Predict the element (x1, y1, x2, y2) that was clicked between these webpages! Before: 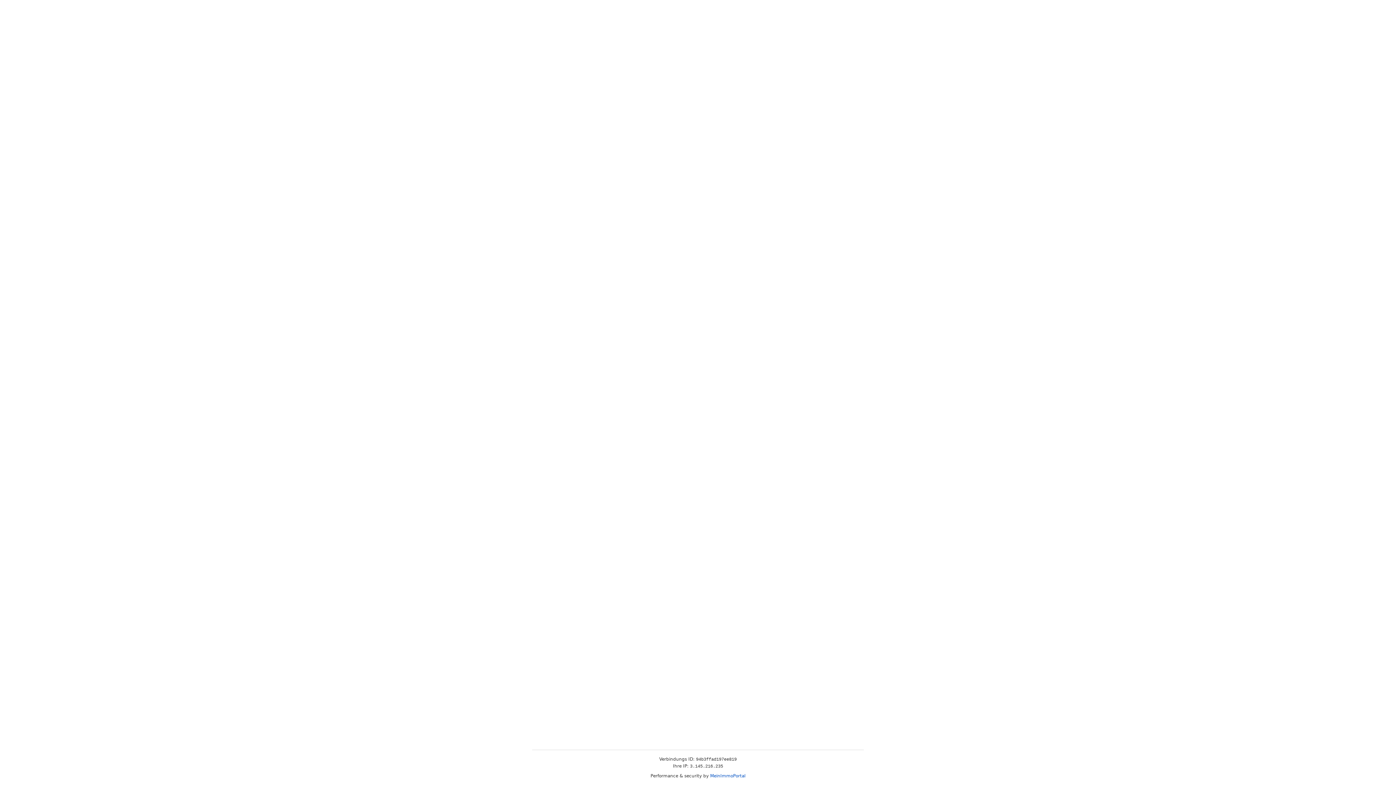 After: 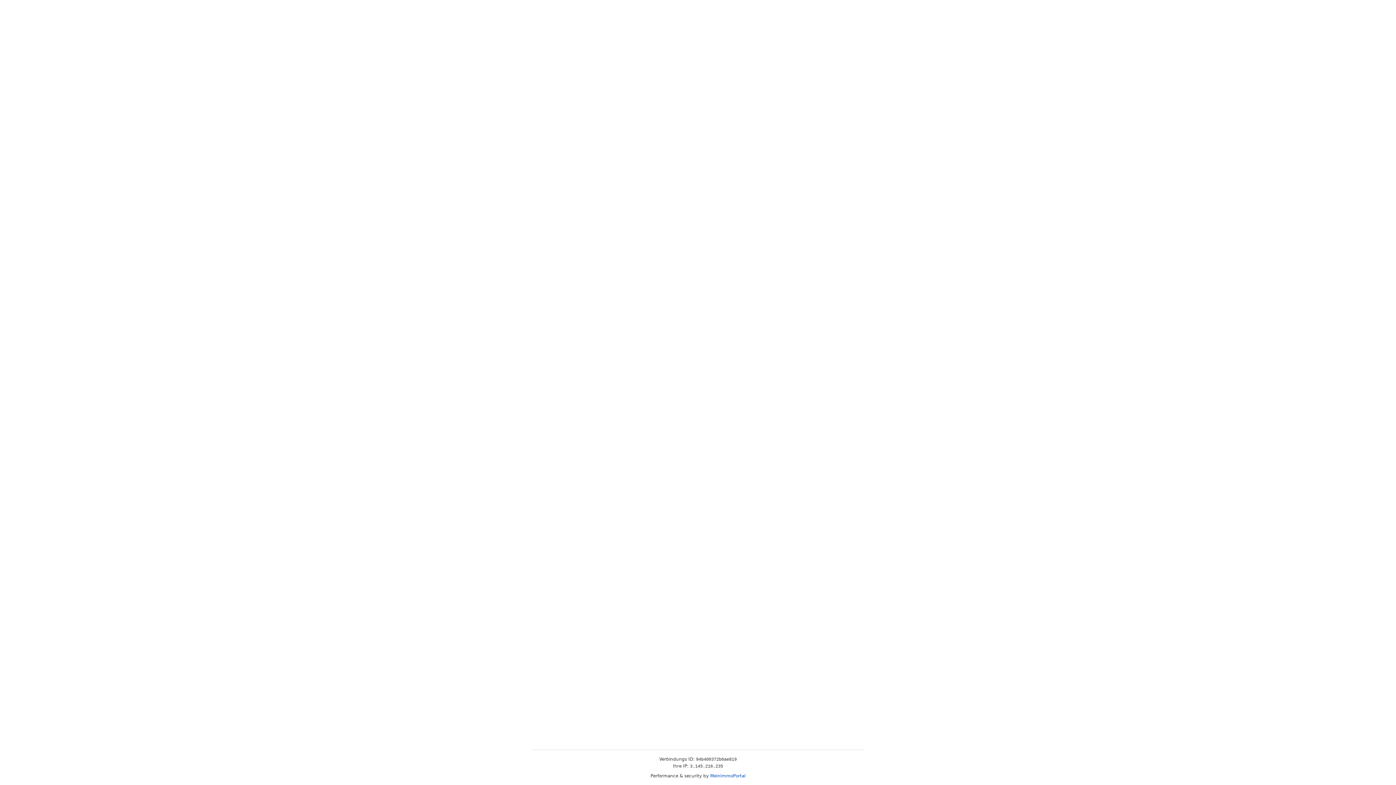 Action: label: MeinImmoPortal bbox: (710, 773, 745, 778)